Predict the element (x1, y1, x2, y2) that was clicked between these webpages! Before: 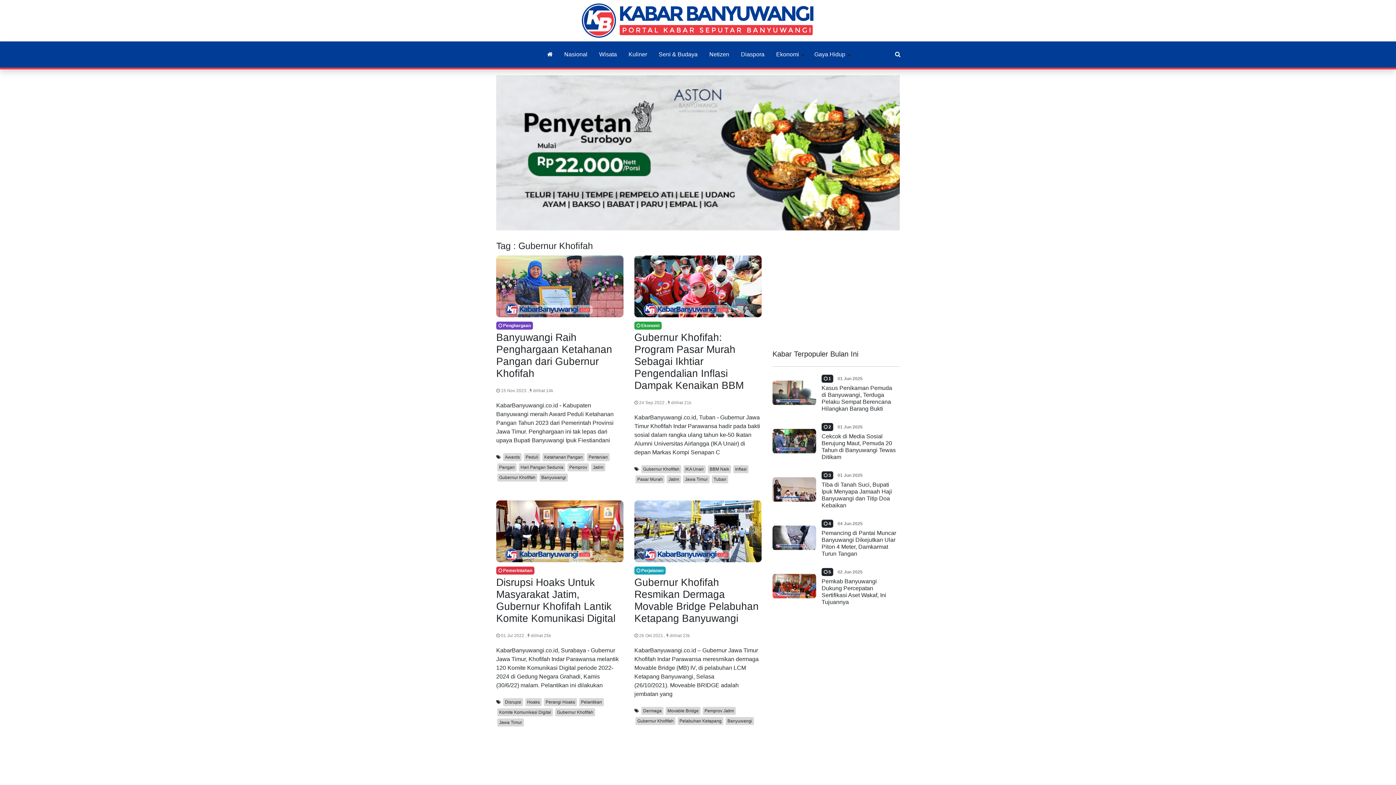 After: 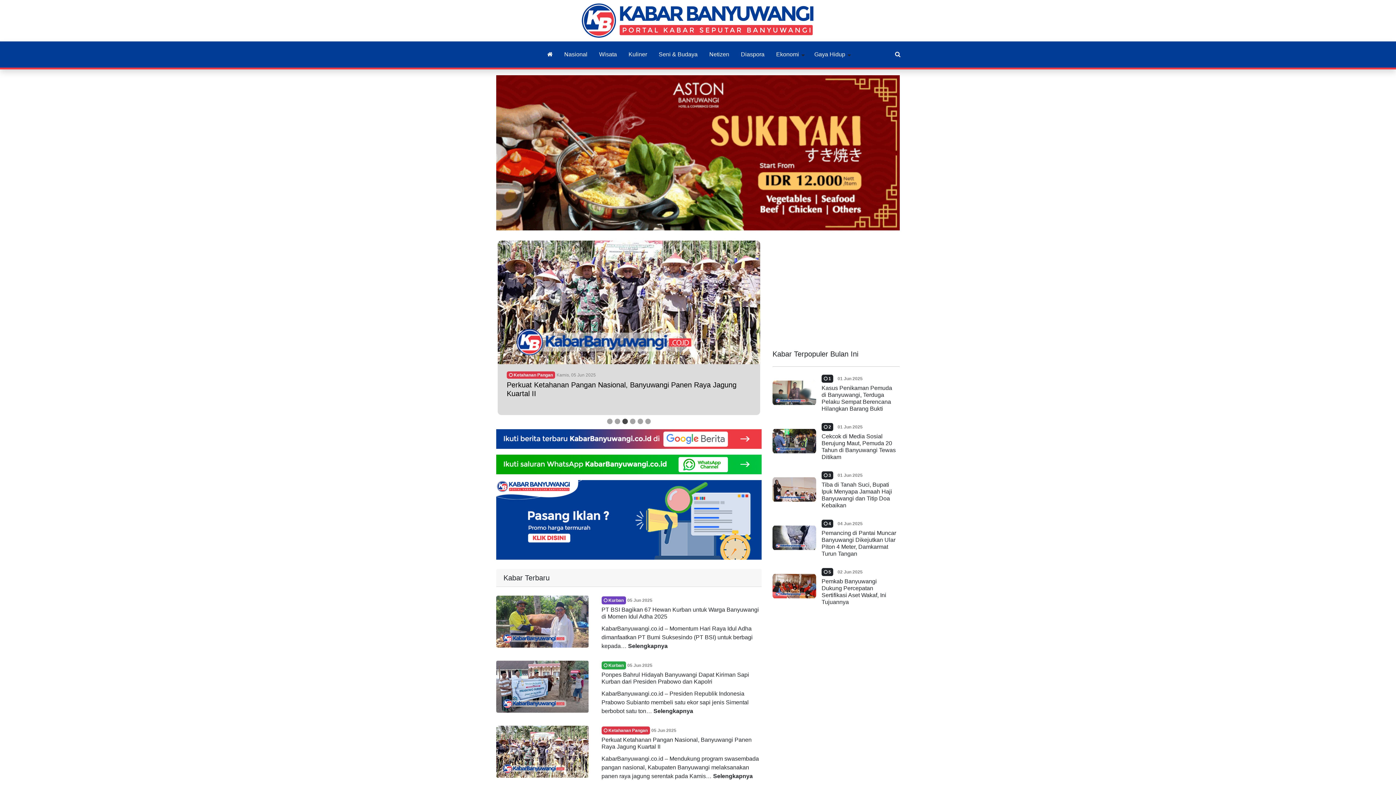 Action: bbox: (821, 433, 896, 460) label: Cekcok di Media Sosial Berujung Maut, Pemuda 20 Tahun di Banyuwangi Tewas Ditikam